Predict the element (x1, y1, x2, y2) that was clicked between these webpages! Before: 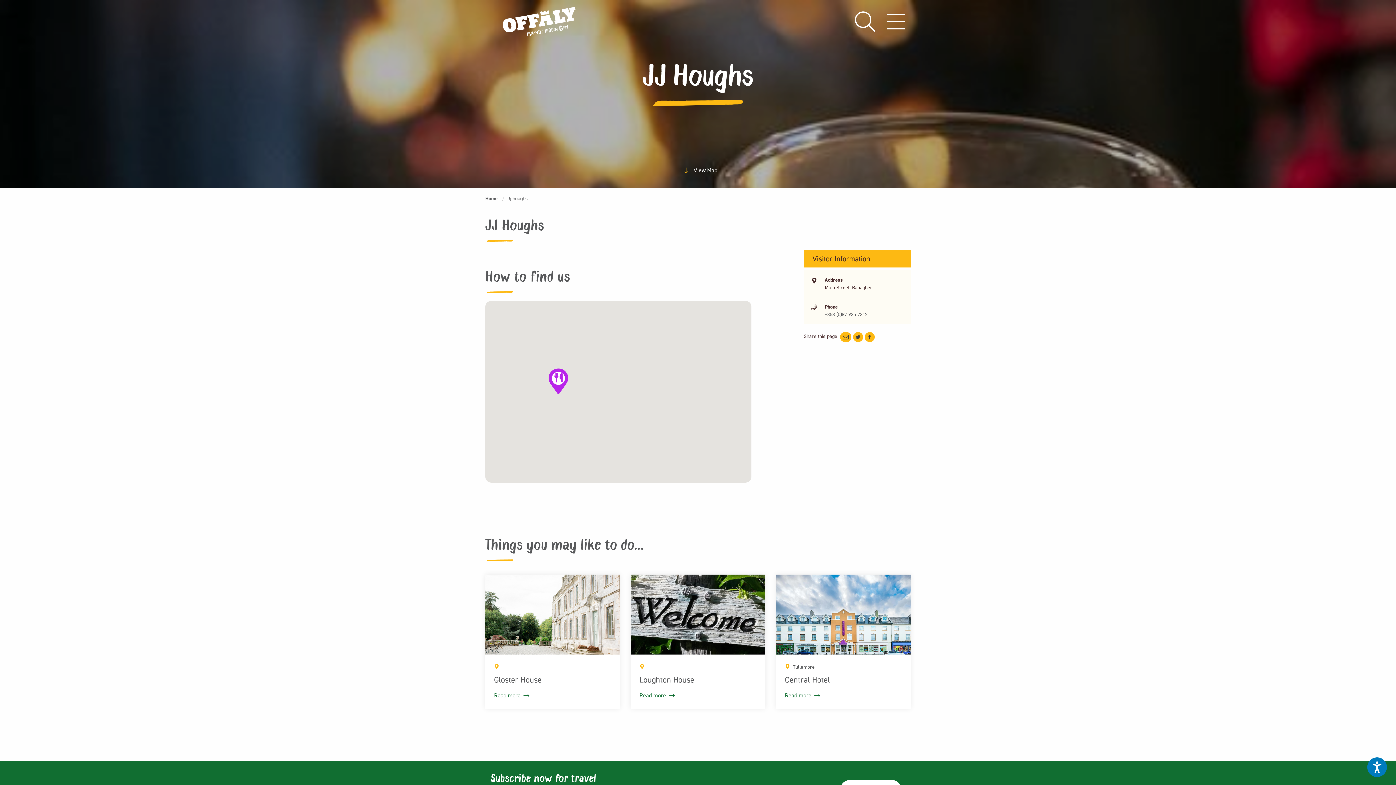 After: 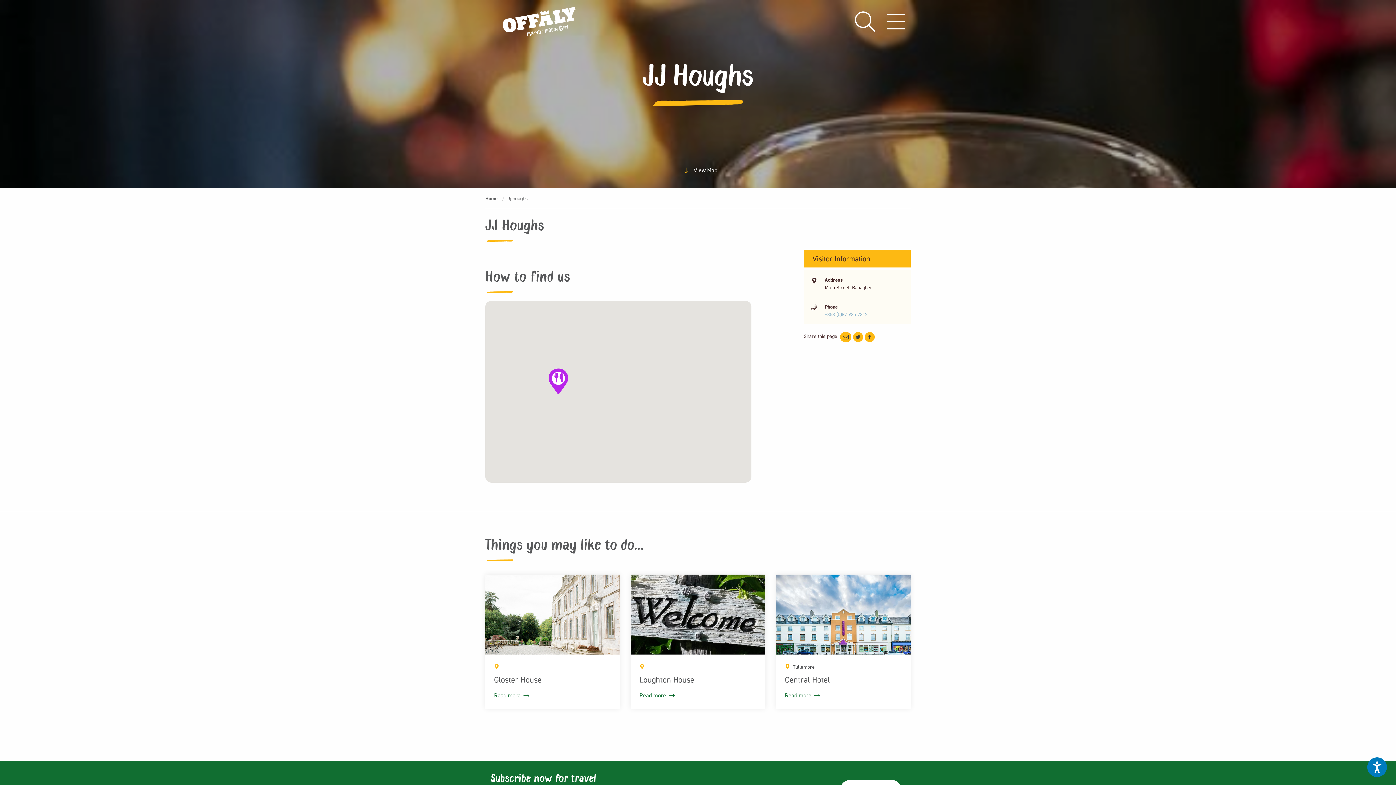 Action: bbox: (824, 311, 867, 318) label: +353 (0)87 935 7312